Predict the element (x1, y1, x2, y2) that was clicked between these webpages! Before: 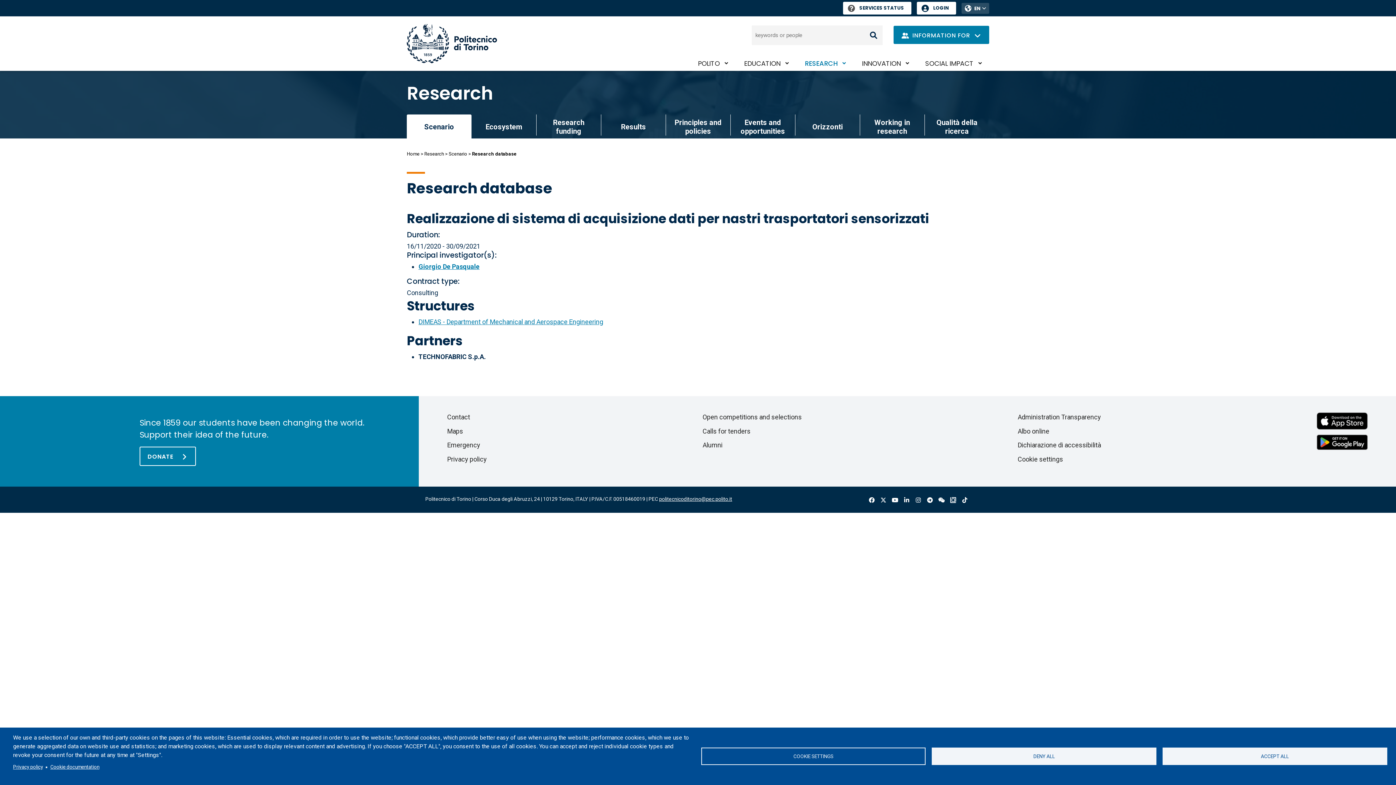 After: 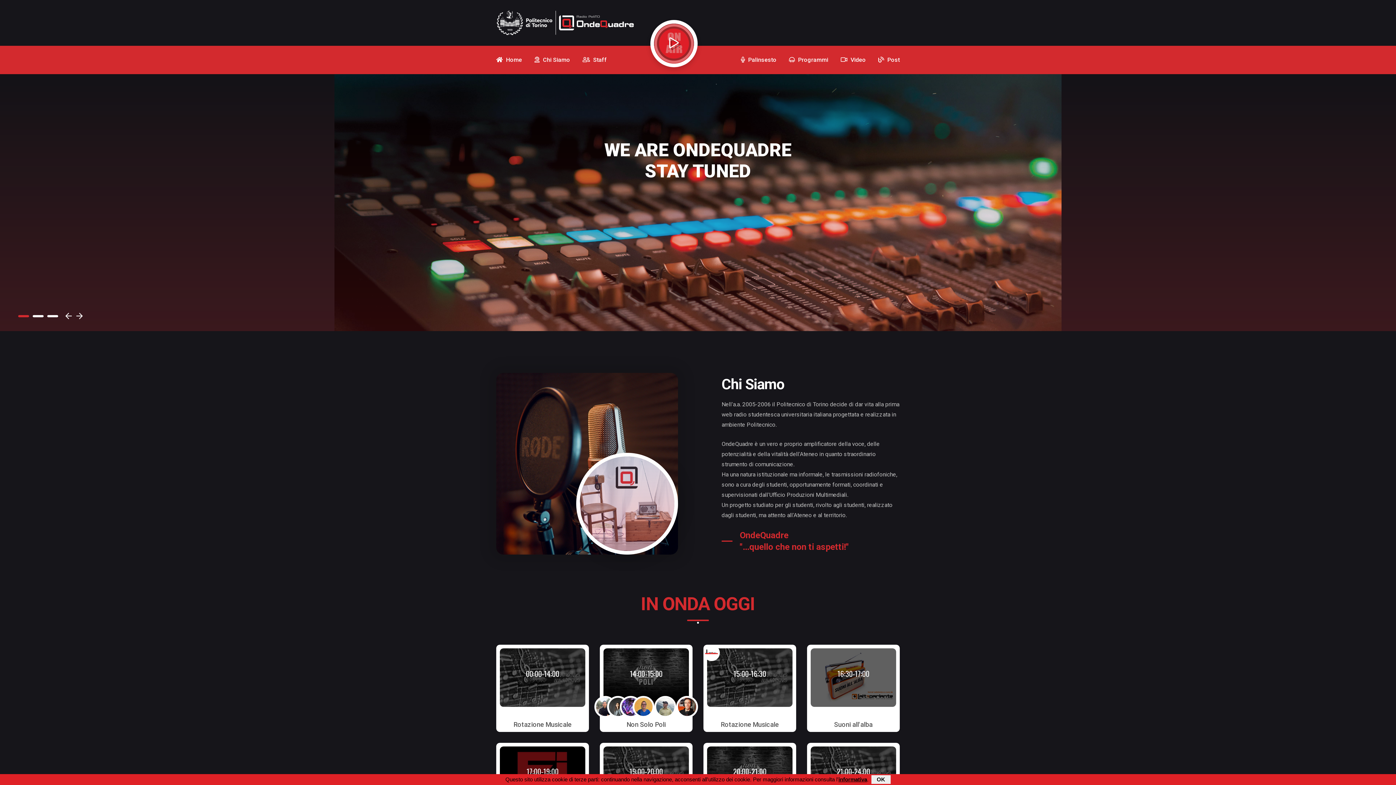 Action: label: OndeQuadre  bbox: (949, 495, 957, 505)